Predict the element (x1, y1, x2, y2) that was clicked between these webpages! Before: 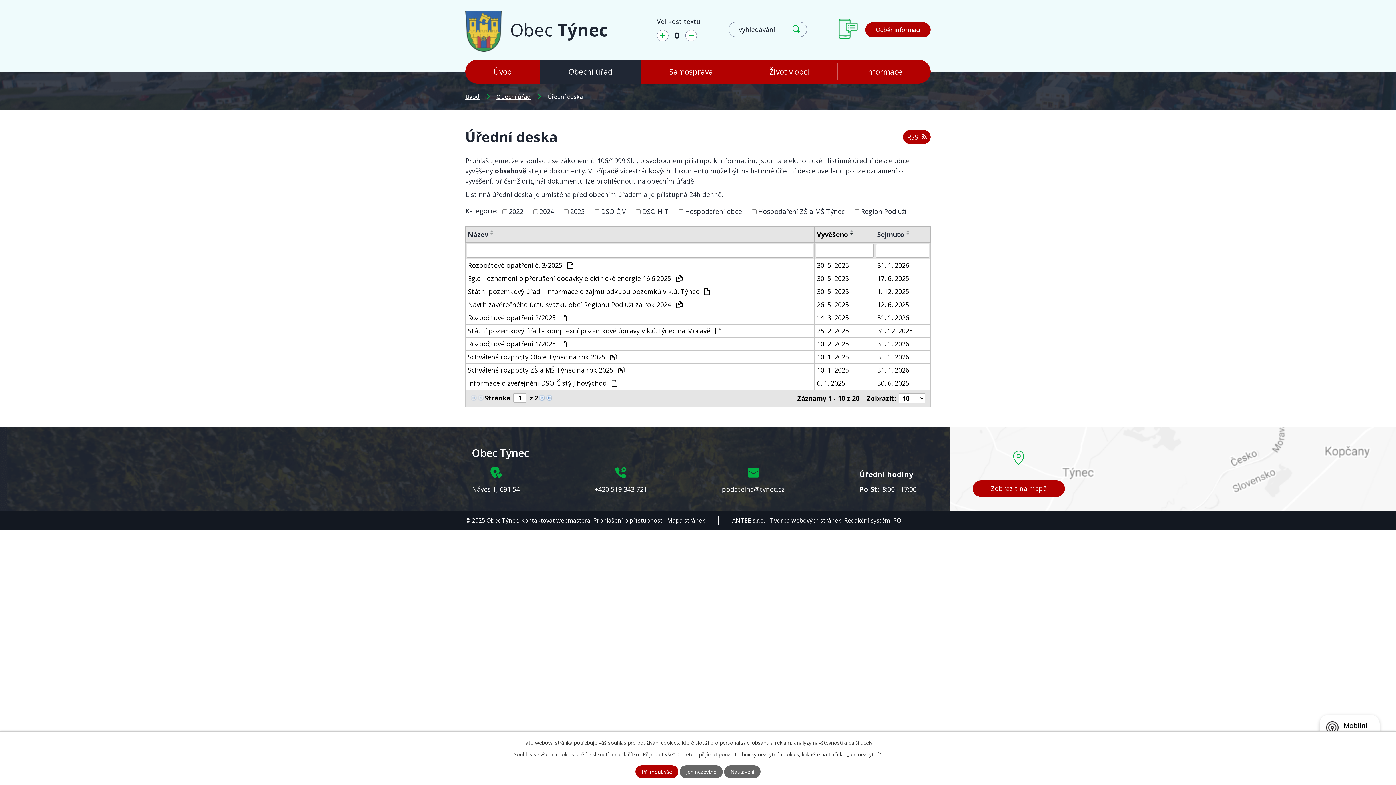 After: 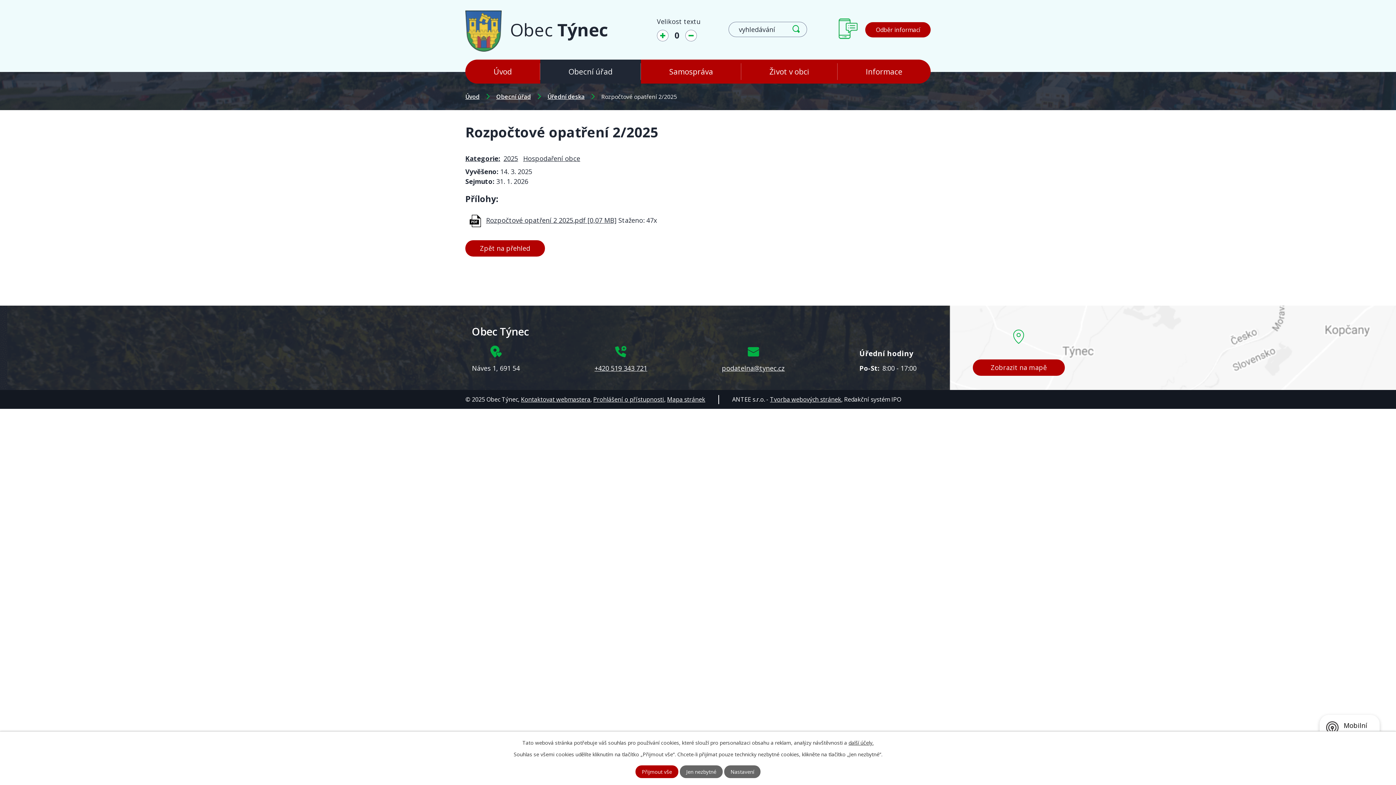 Action: bbox: (817, 312, 872, 322) label: 14. 3. 2025